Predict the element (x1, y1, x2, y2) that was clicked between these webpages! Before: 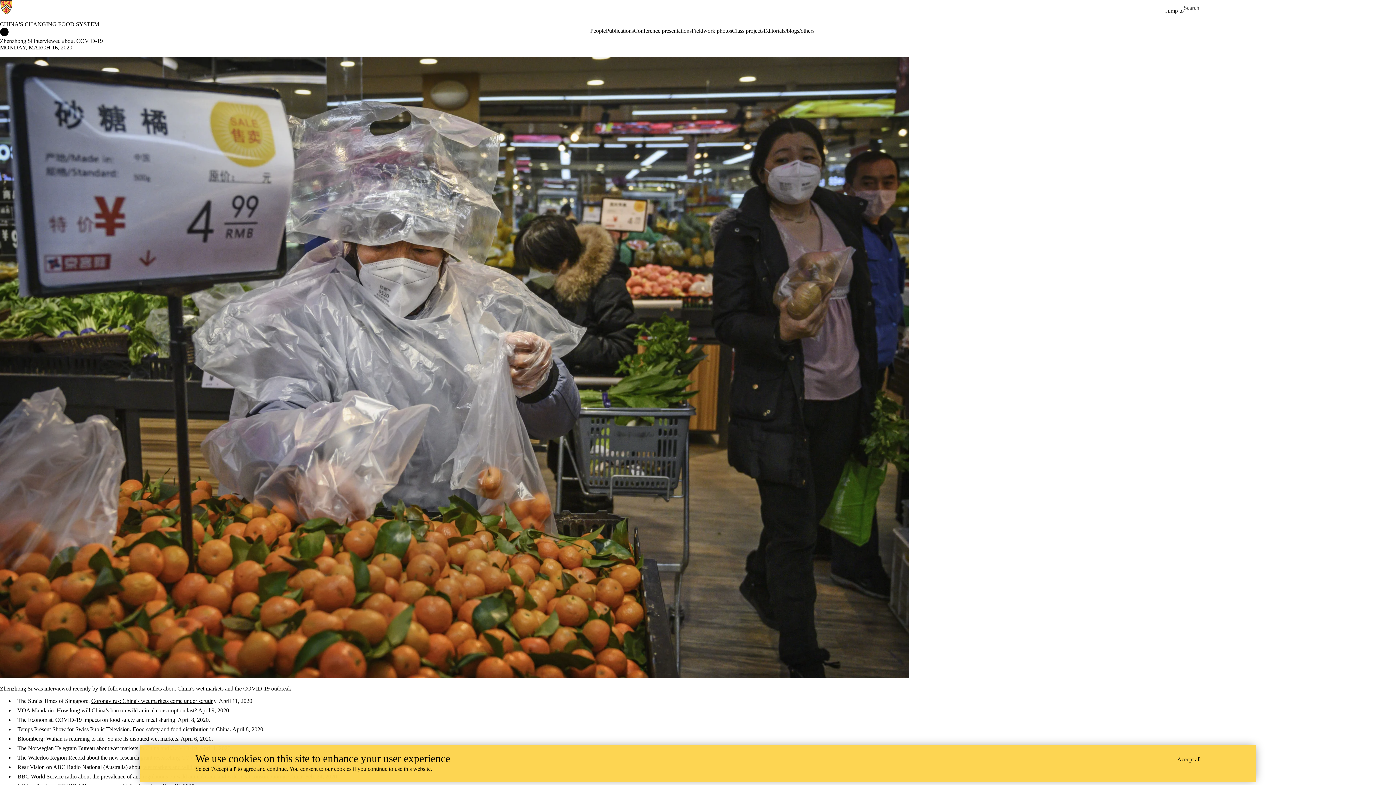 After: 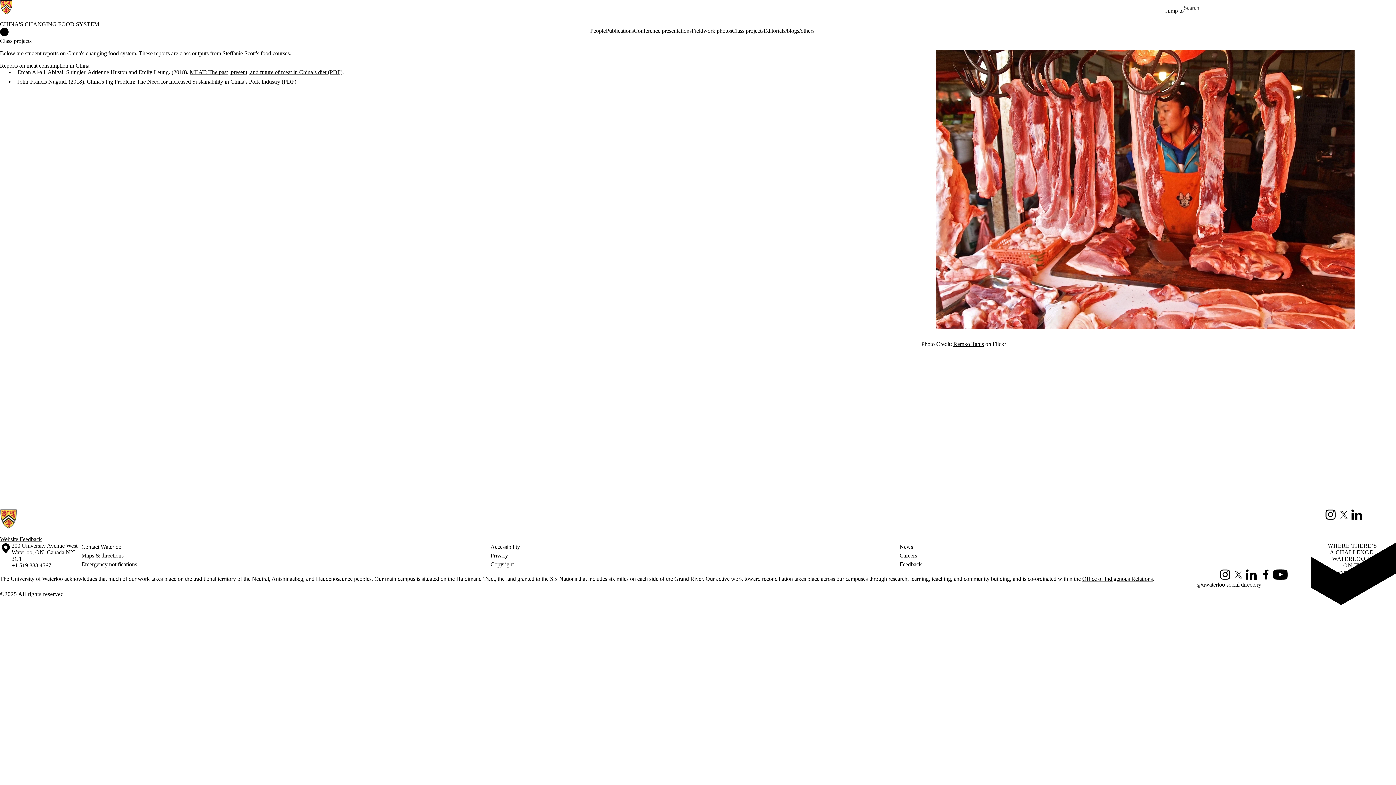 Action: label: Class projects bbox: (732, 27, 763, 34)